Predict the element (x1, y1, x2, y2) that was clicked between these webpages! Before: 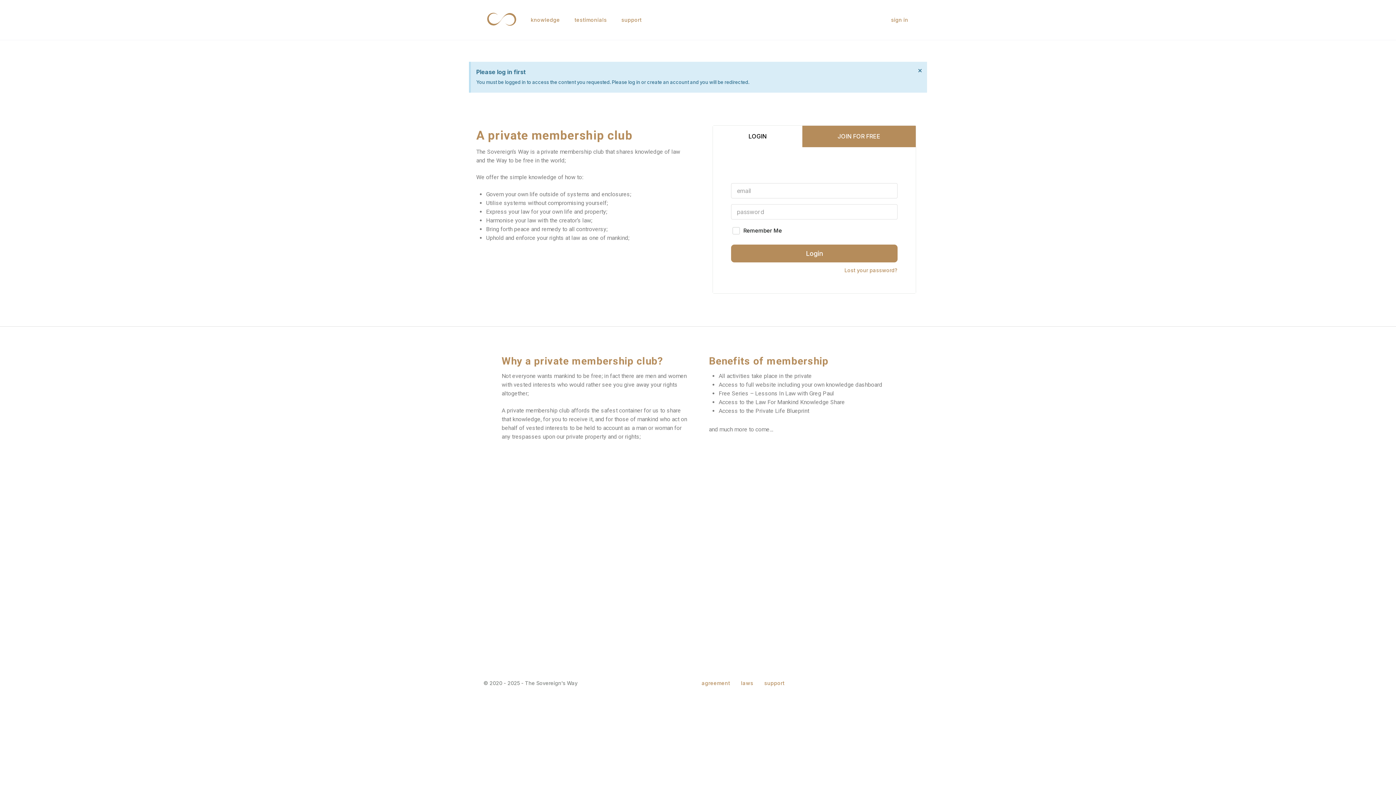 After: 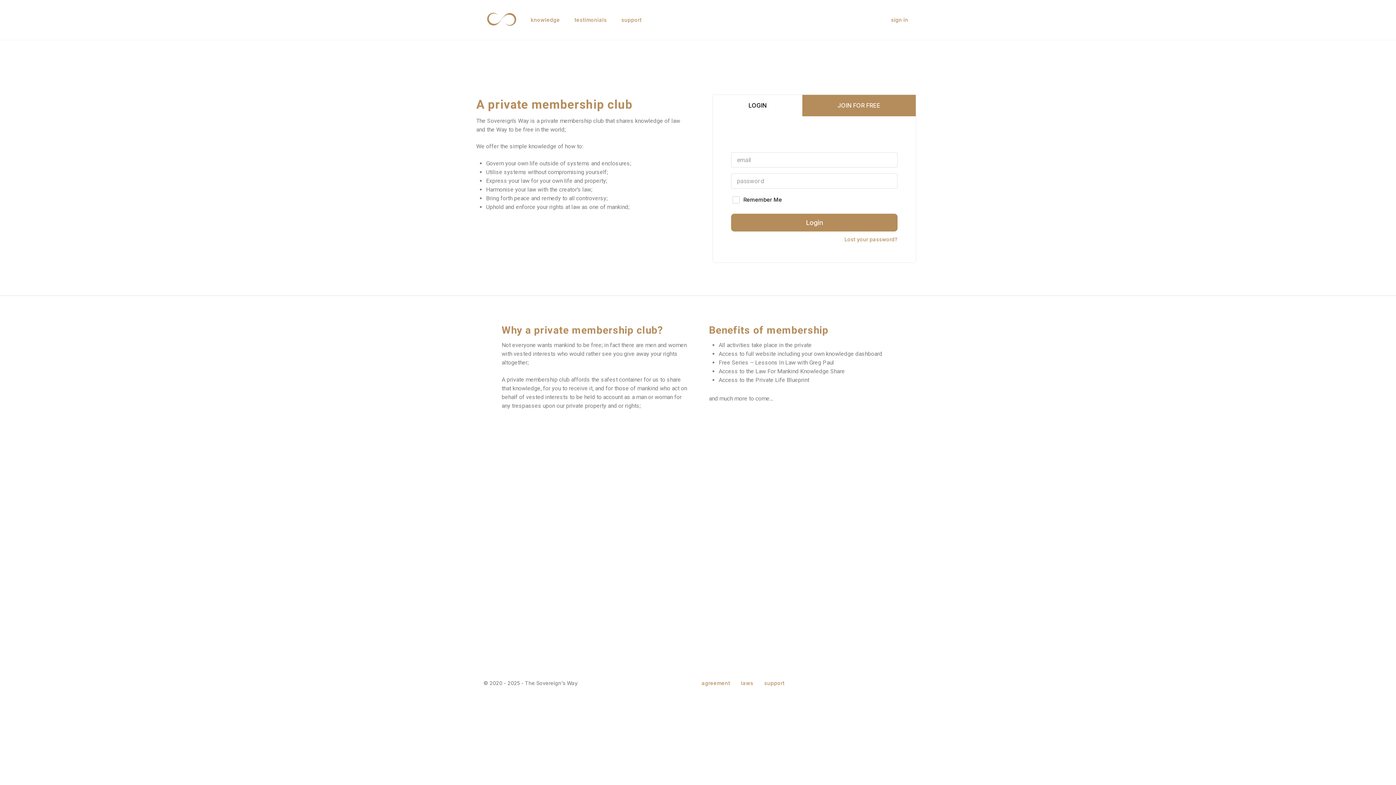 Action: bbox: (916, 65, 923, 74) label: Dismiss this alert.